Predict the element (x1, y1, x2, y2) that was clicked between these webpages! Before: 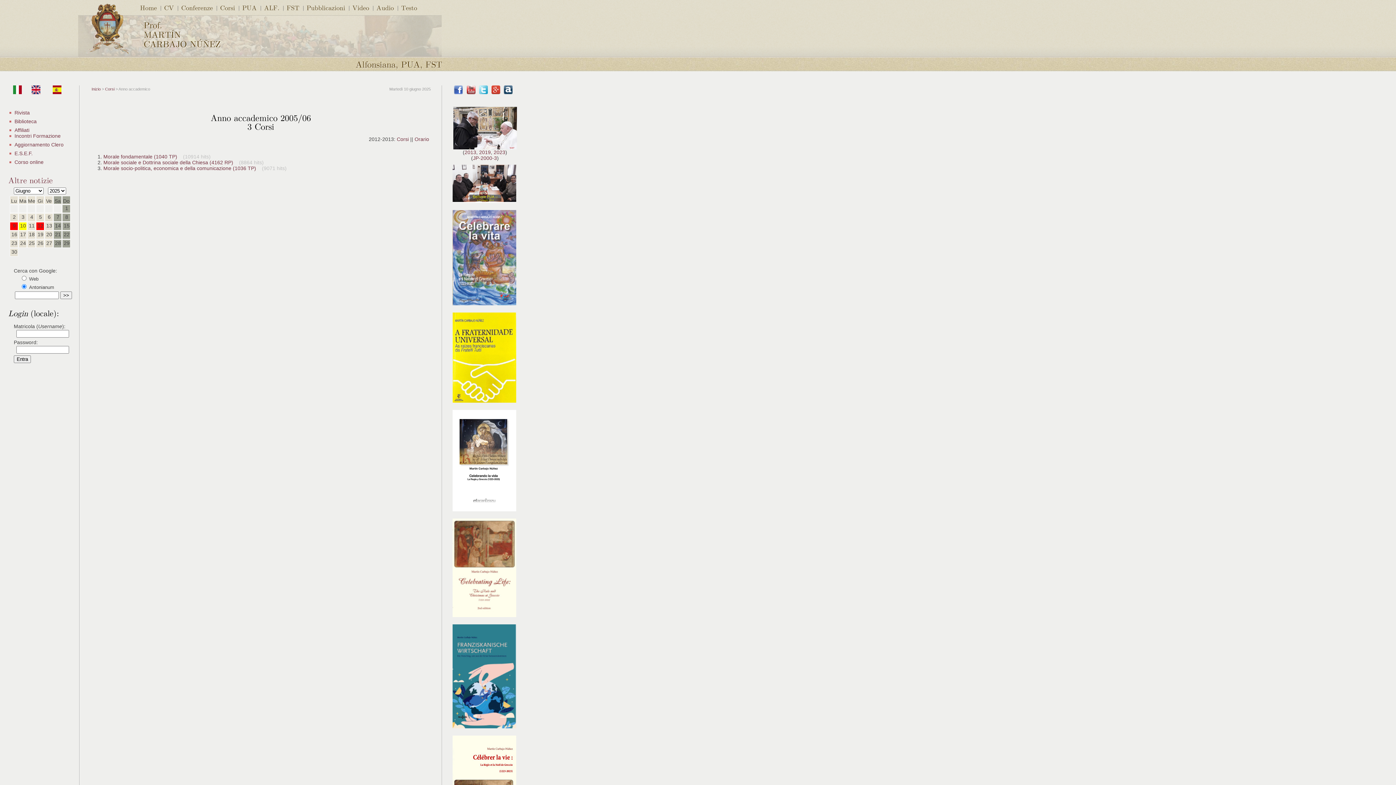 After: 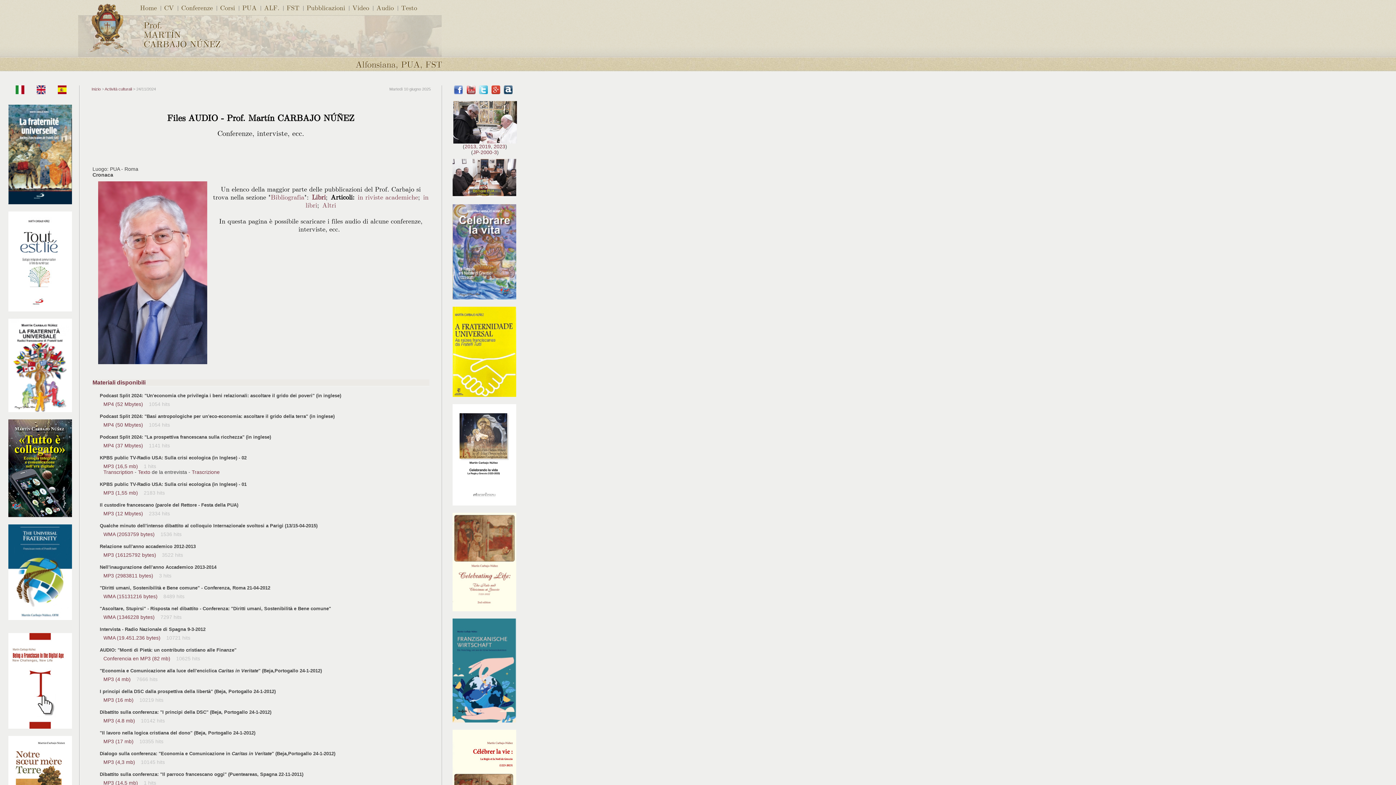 Action: label: Audio bbox: (372, 0, 394, 15)